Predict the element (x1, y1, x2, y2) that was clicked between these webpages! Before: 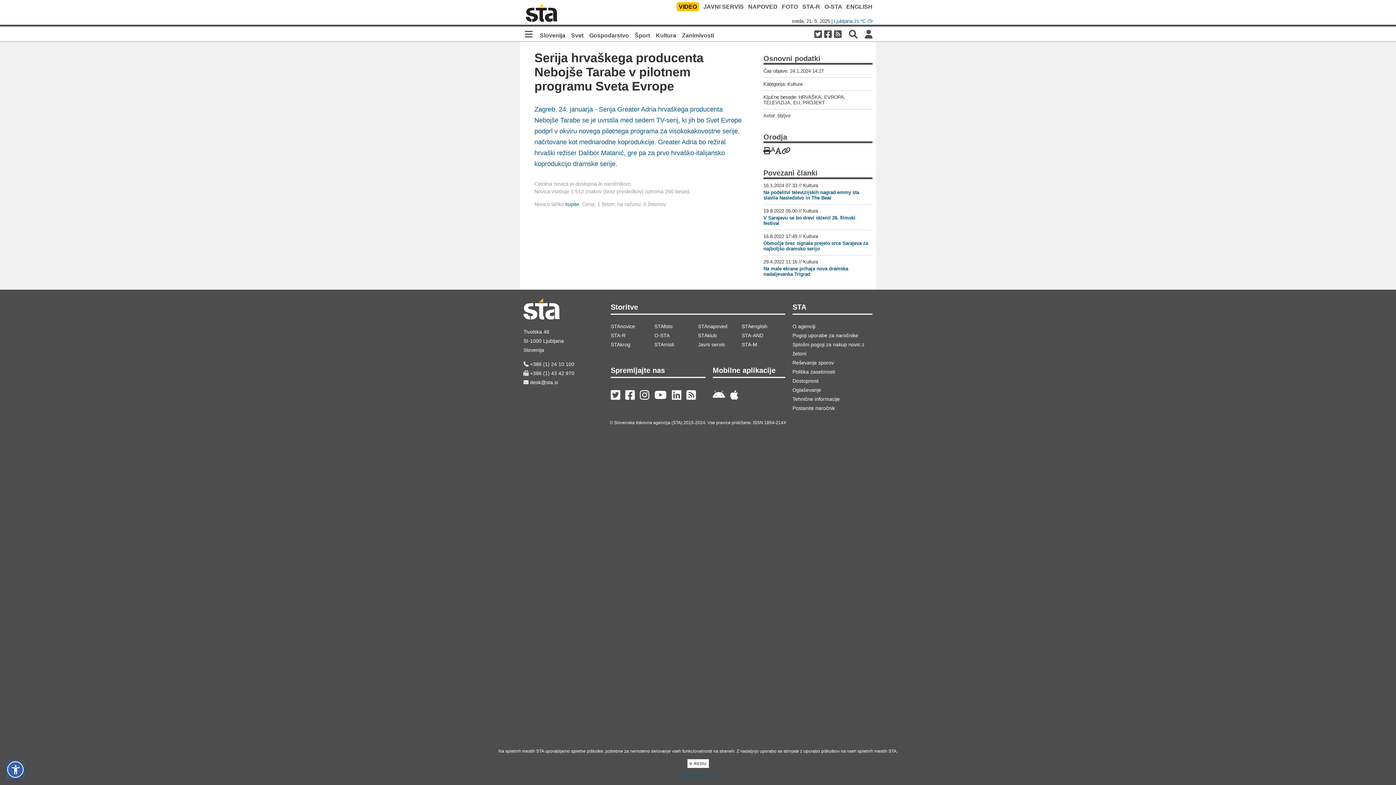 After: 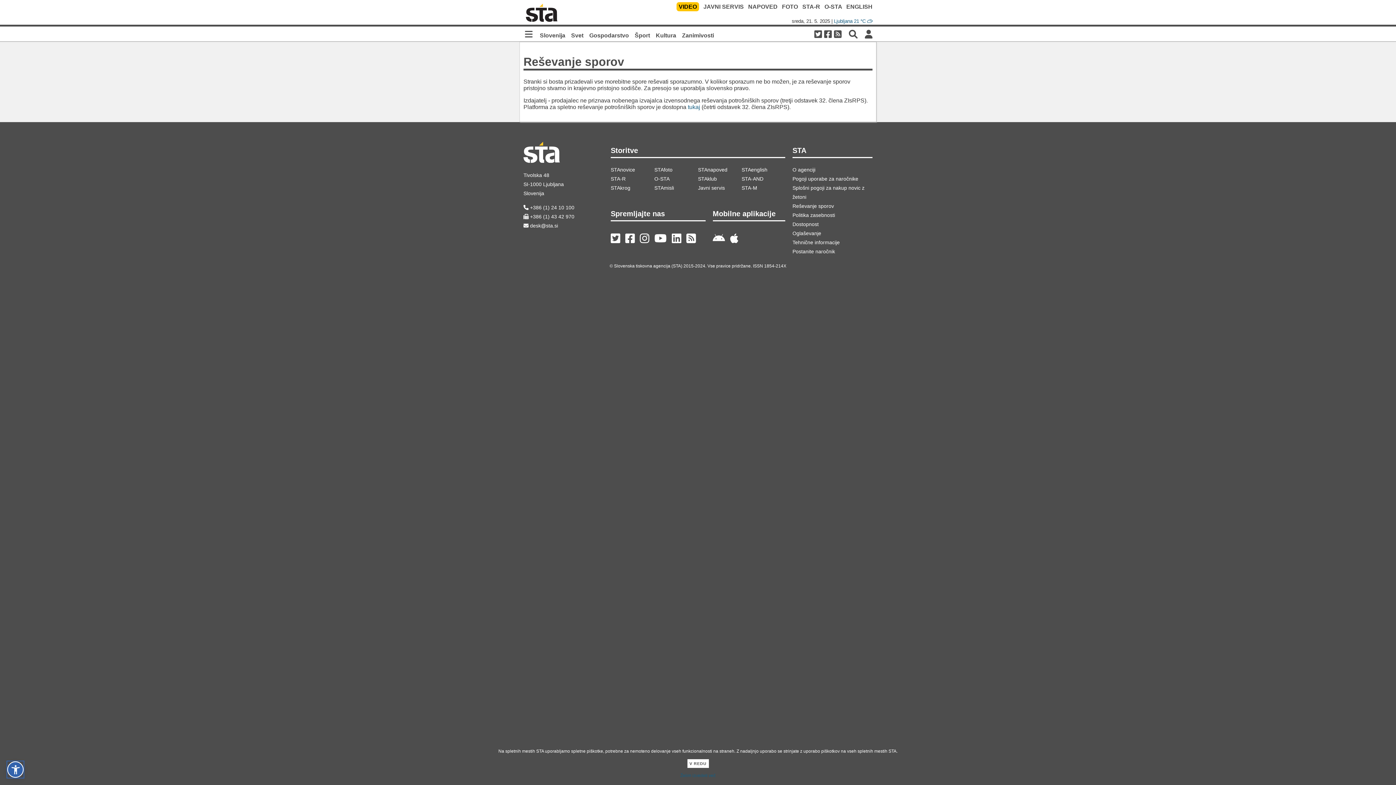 Action: label: Reševanje sporov bbox: (792, 360, 834, 365)